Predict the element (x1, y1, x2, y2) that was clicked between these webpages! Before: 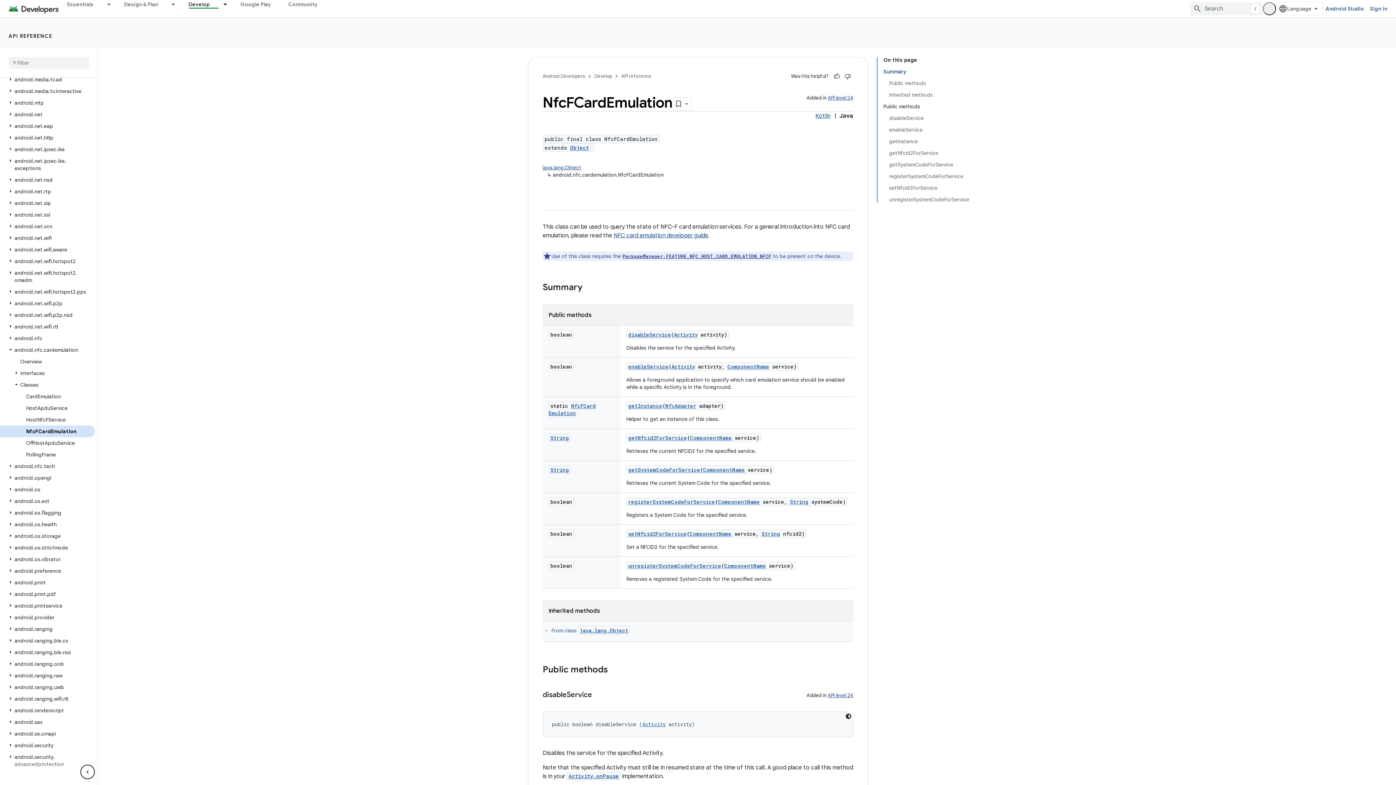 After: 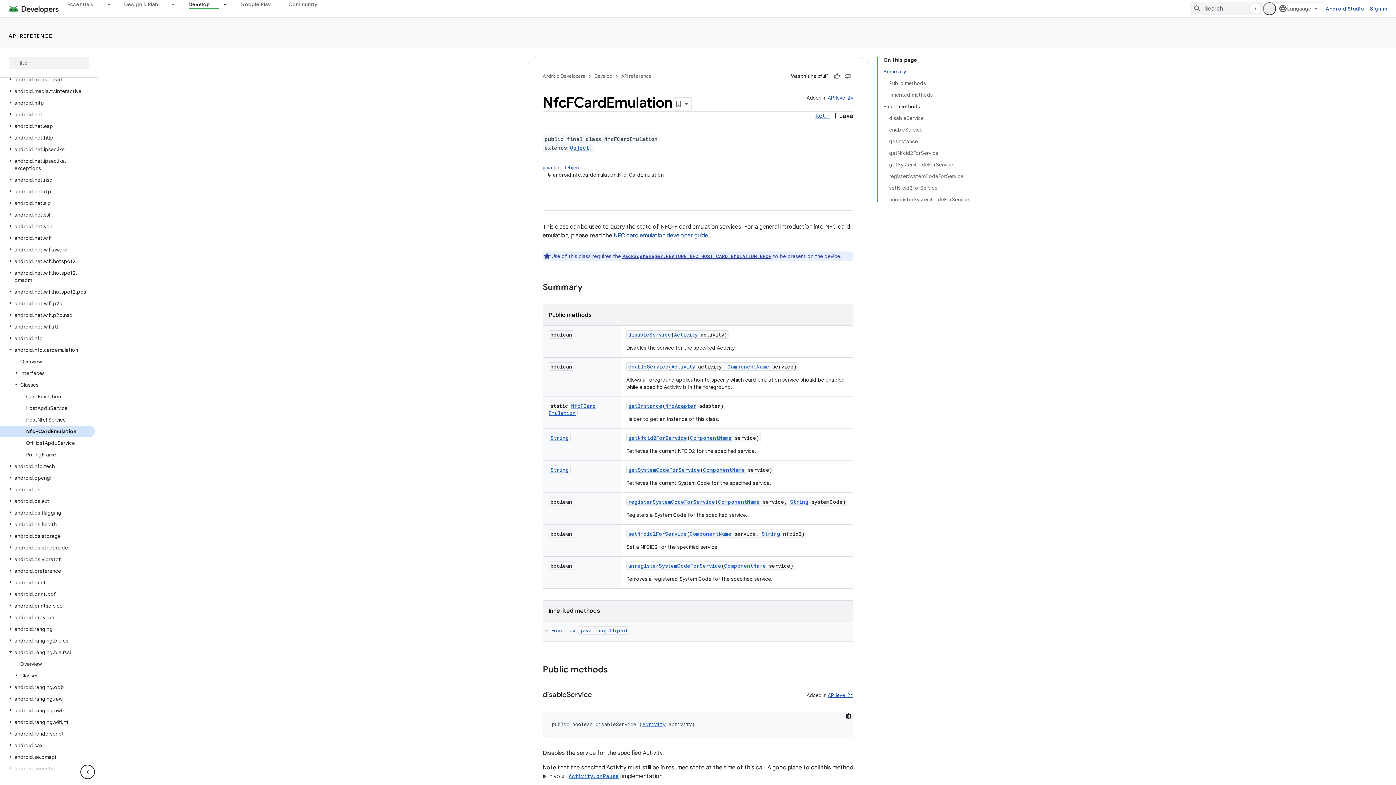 Action: bbox: (6, 634, 14, 641)